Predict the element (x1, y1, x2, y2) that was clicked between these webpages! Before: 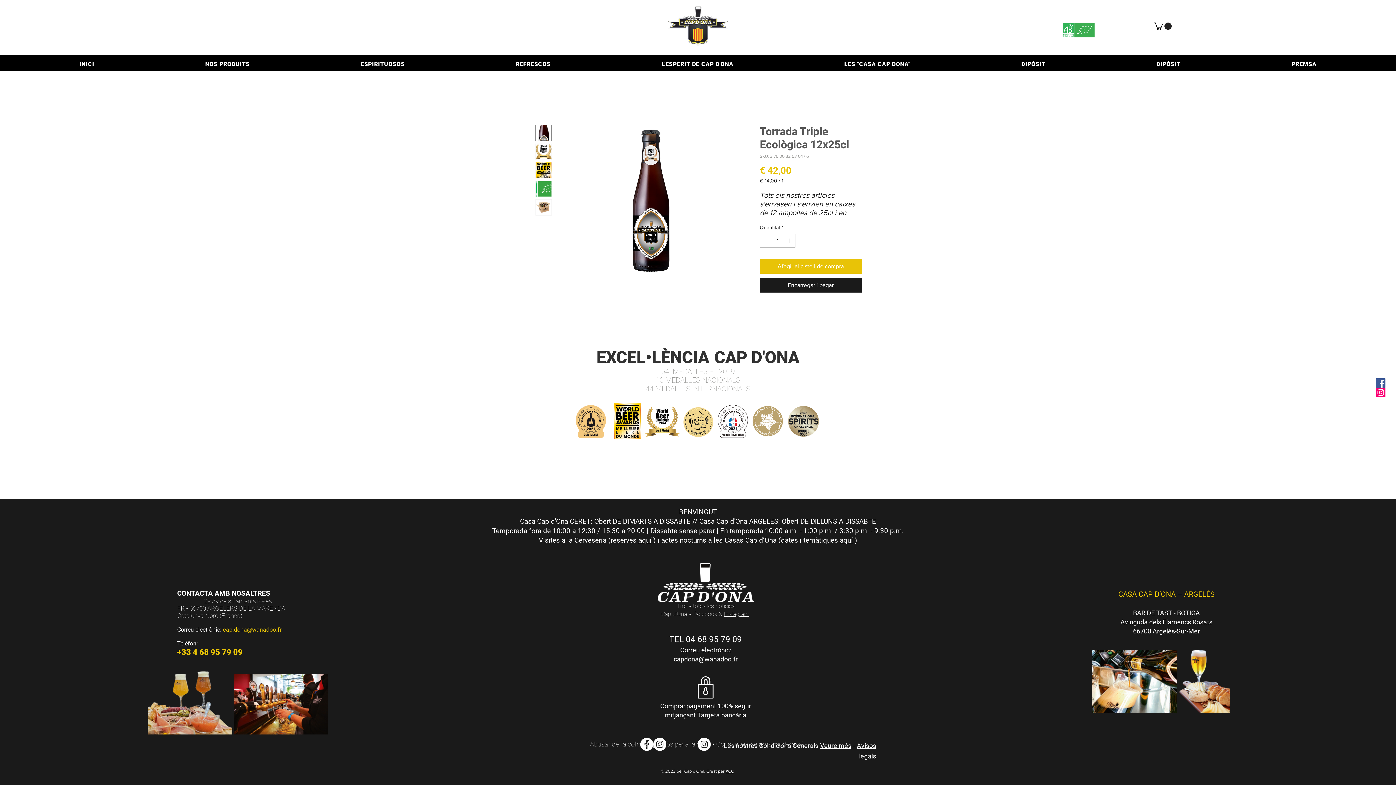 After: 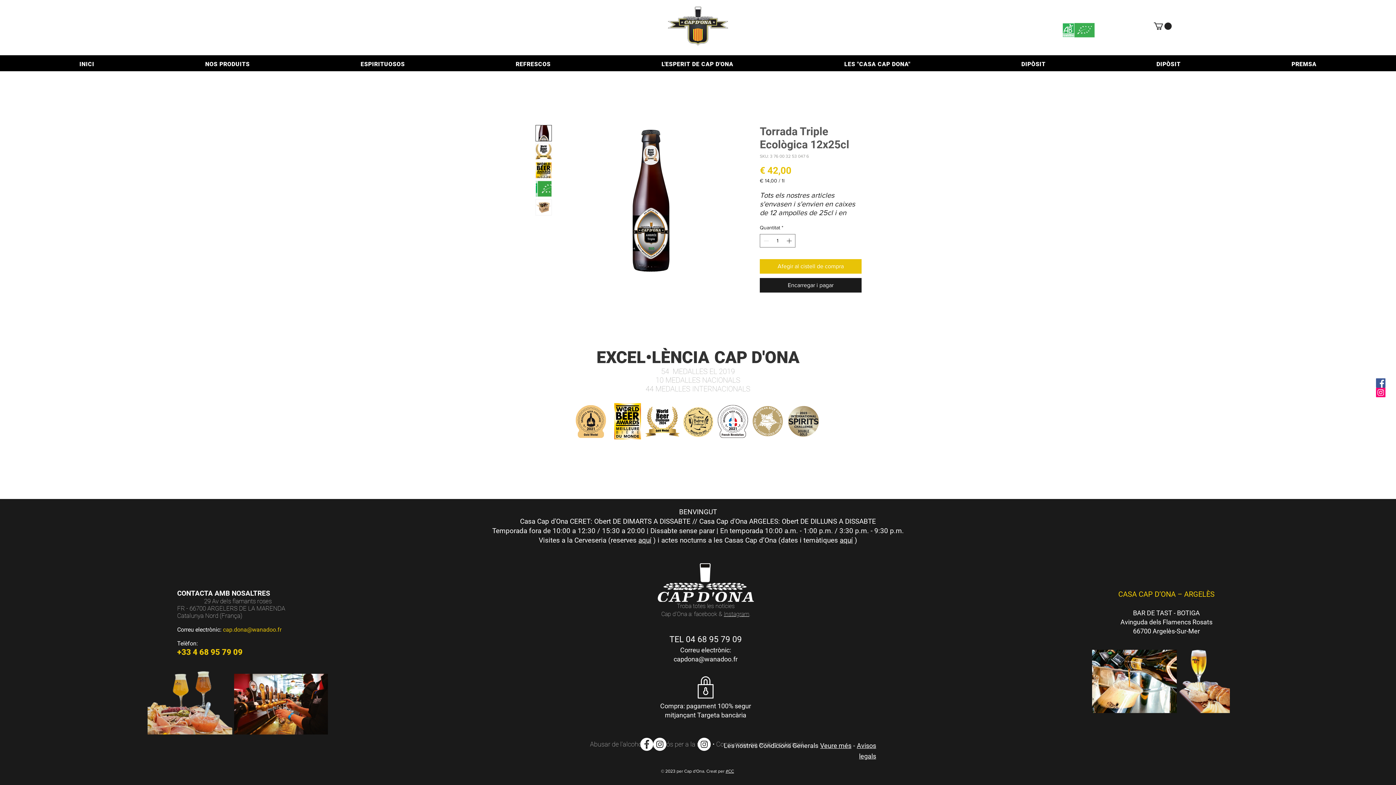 Action: bbox: (673, 655, 737, 663) label: capdona@wanadoo.fr